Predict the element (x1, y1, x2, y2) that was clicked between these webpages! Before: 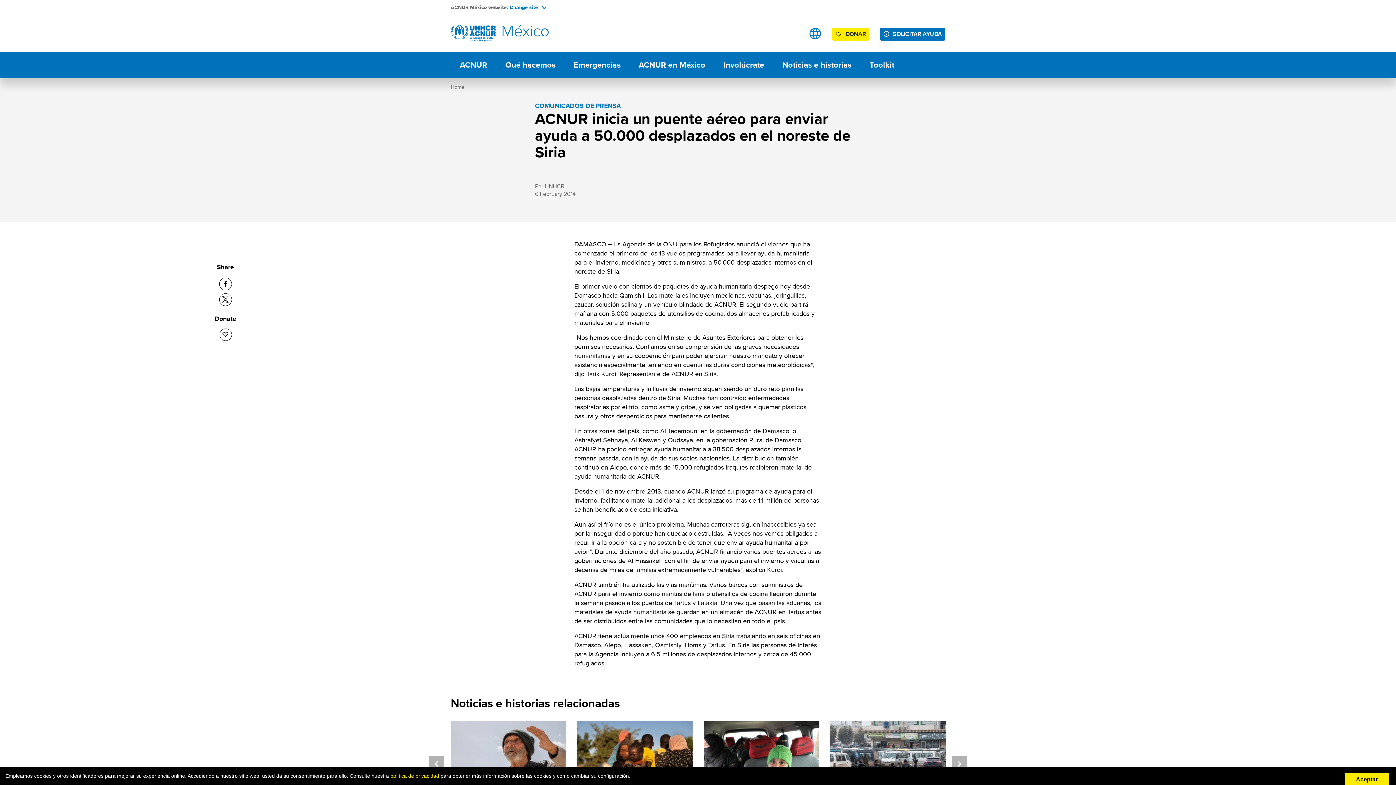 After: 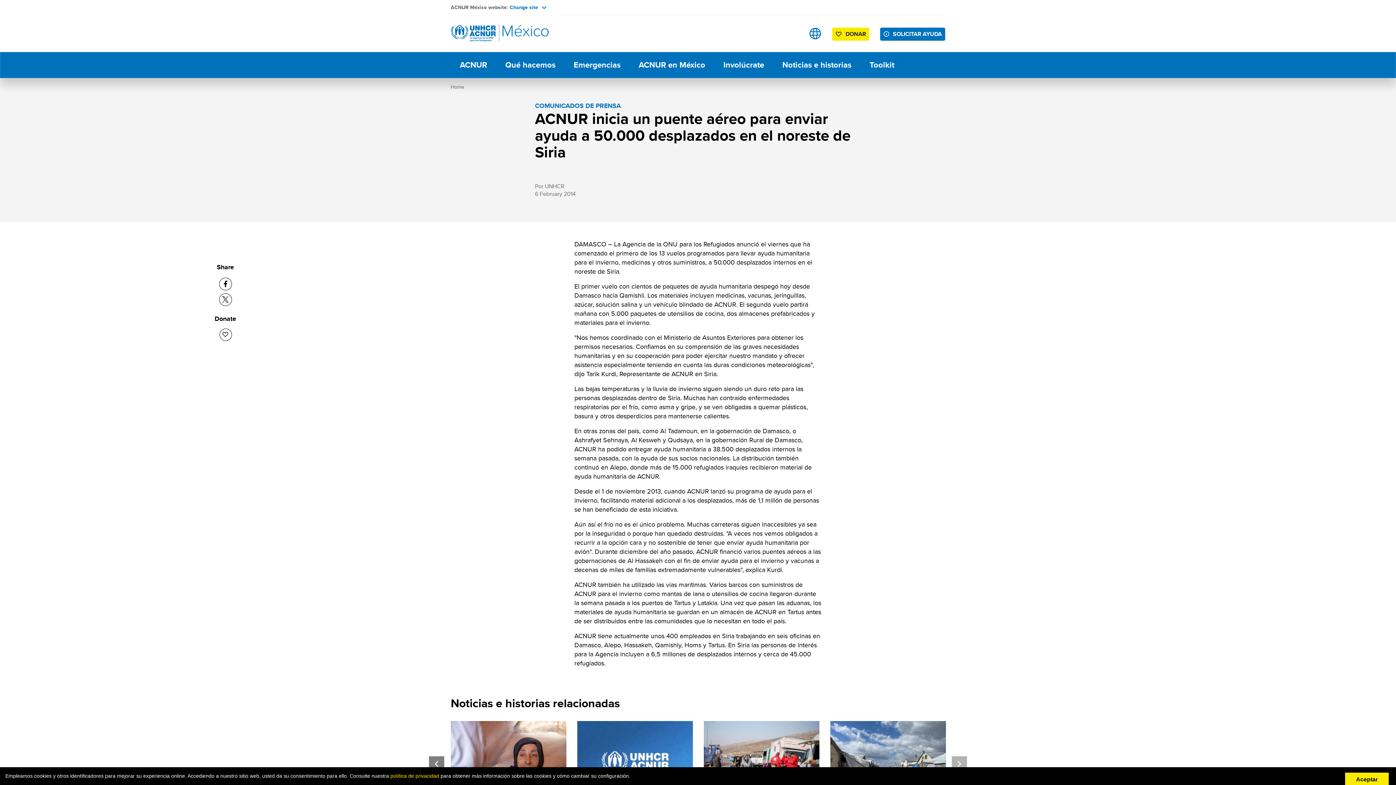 Action: label: Anterior bbox: (429, 756, 444, 771)